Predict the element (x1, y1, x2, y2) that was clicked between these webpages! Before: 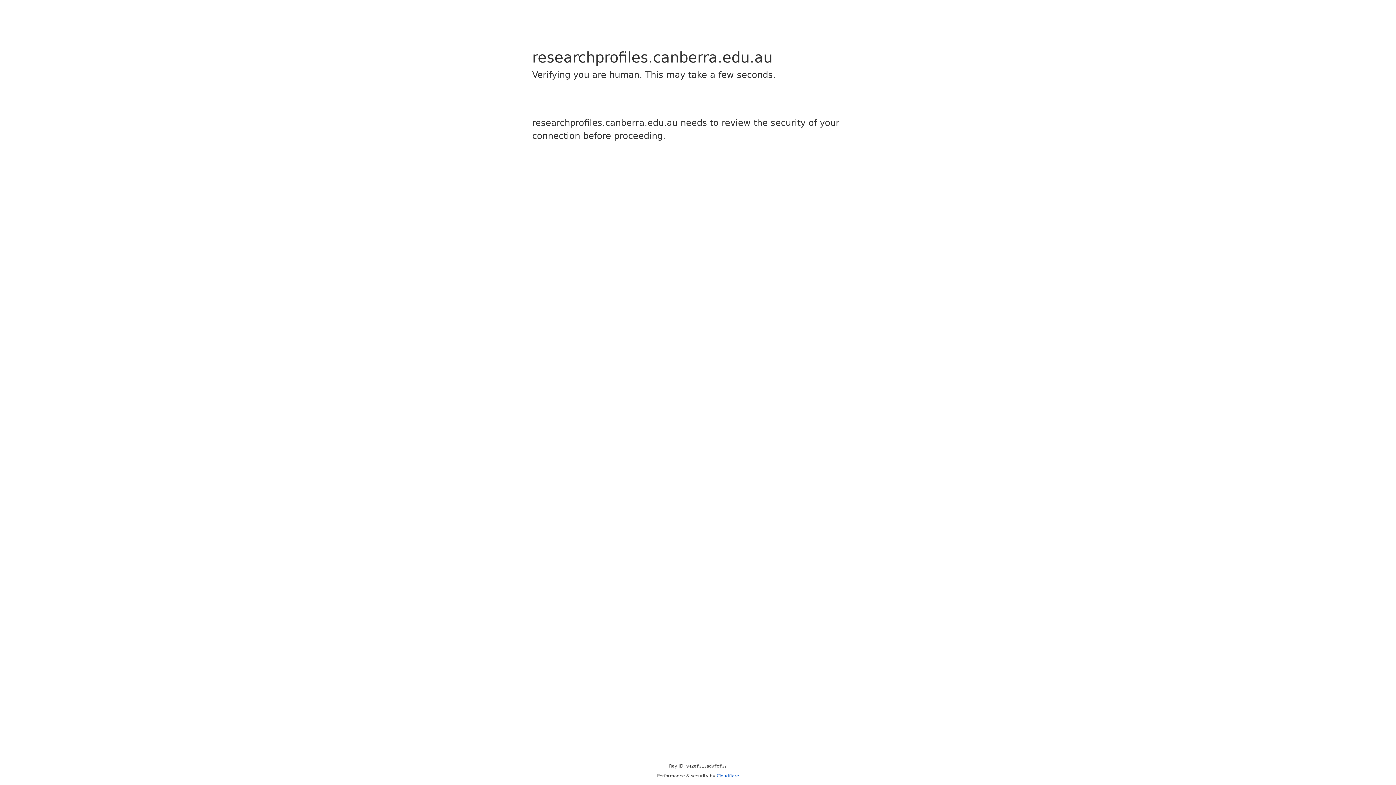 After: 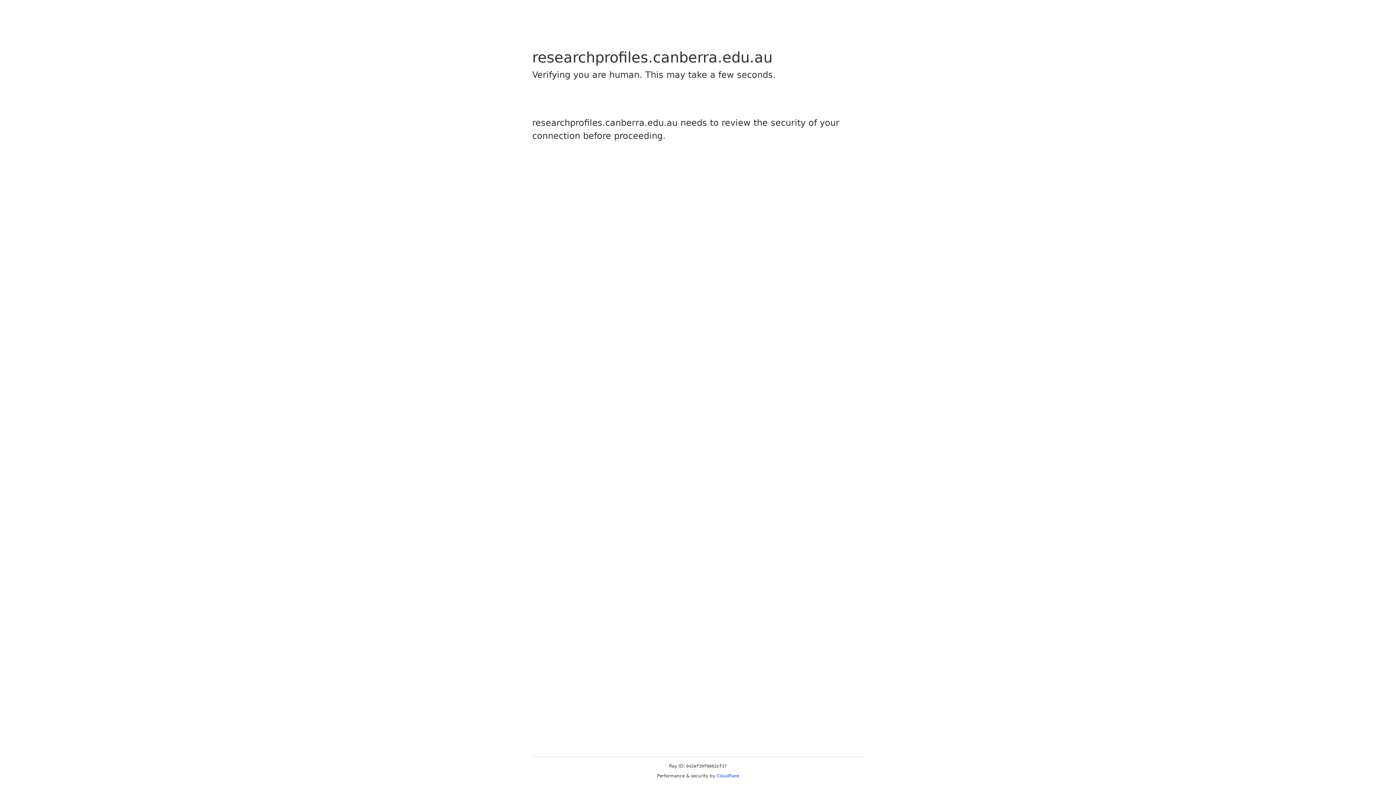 Action: label: Cloudflare bbox: (716, 773, 739, 778)